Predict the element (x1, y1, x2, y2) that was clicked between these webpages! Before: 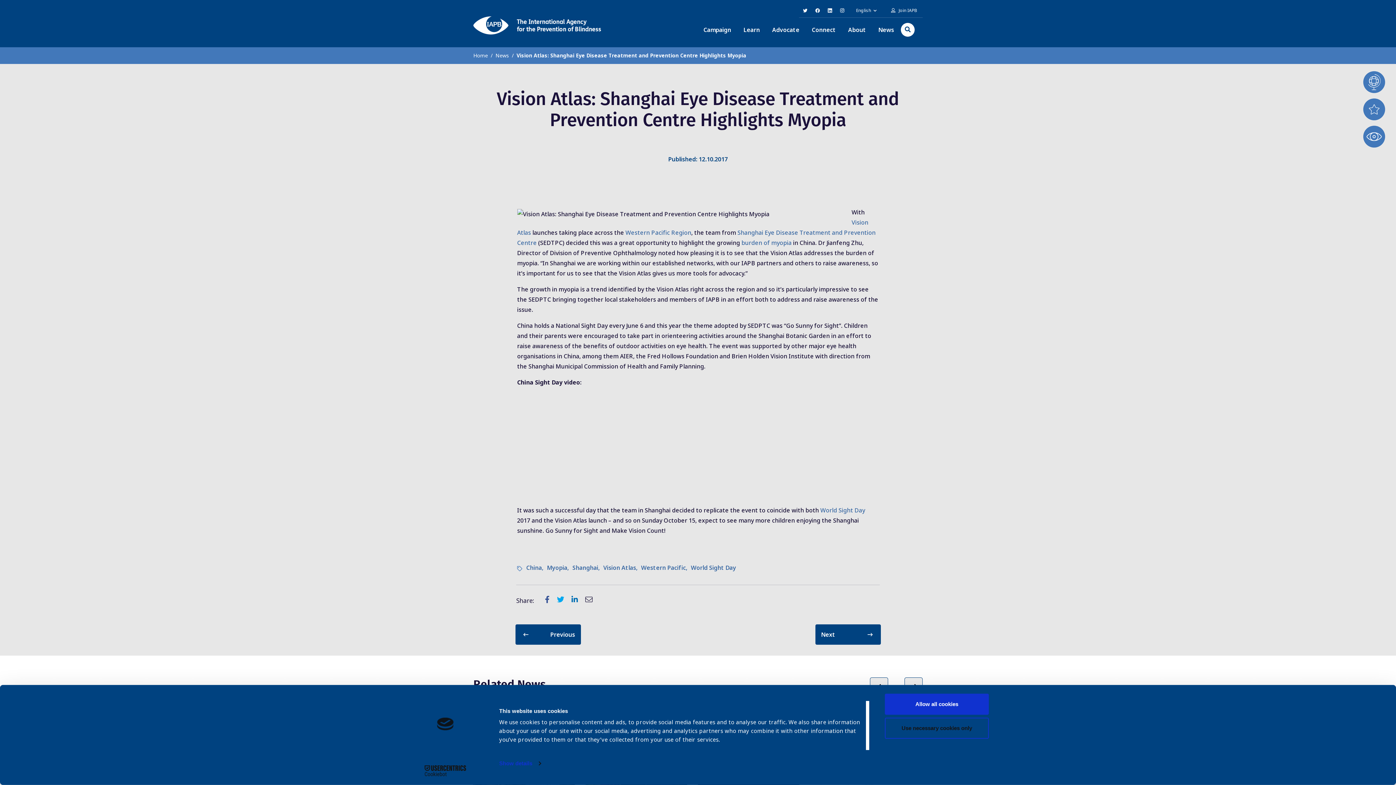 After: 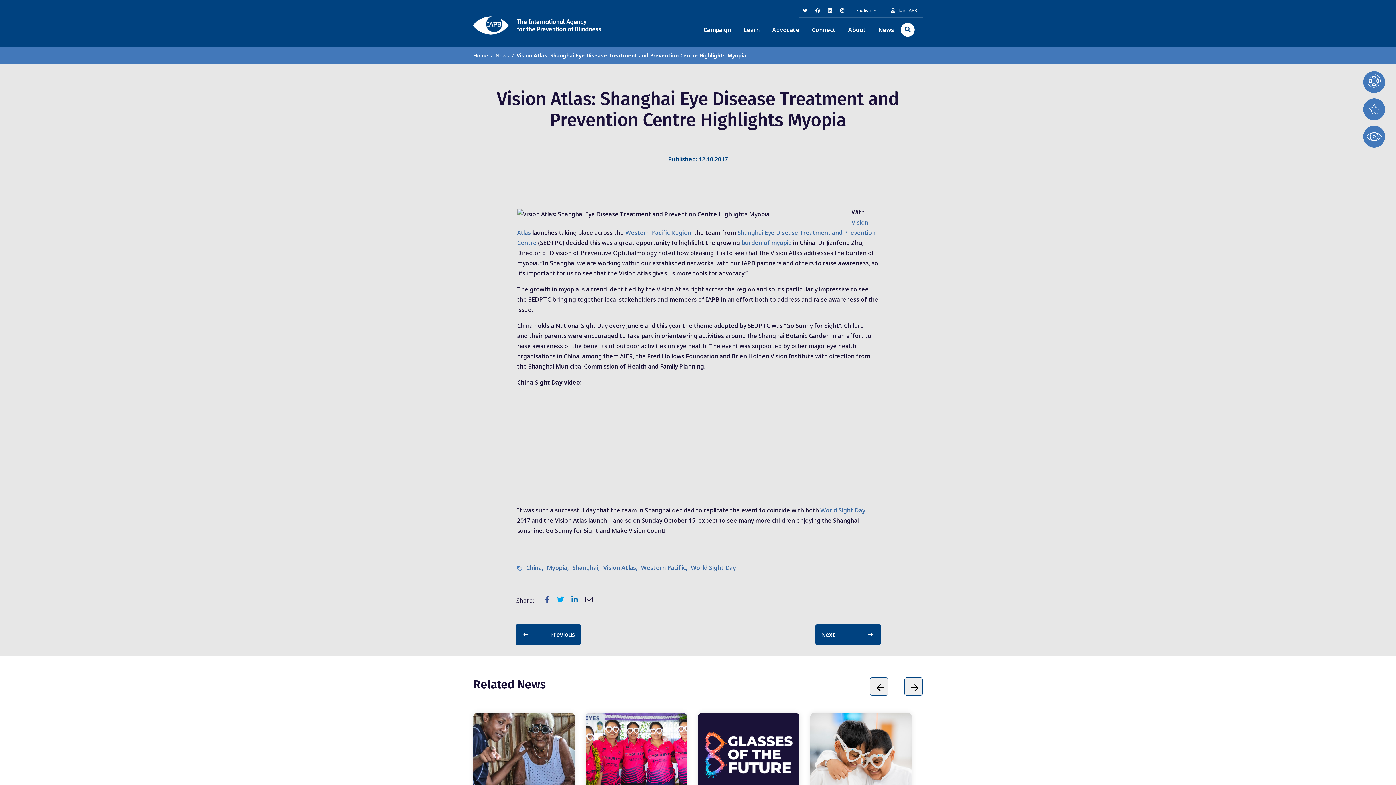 Action: bbox: (885, 717, 989, 739) label: Use necessary cookies only